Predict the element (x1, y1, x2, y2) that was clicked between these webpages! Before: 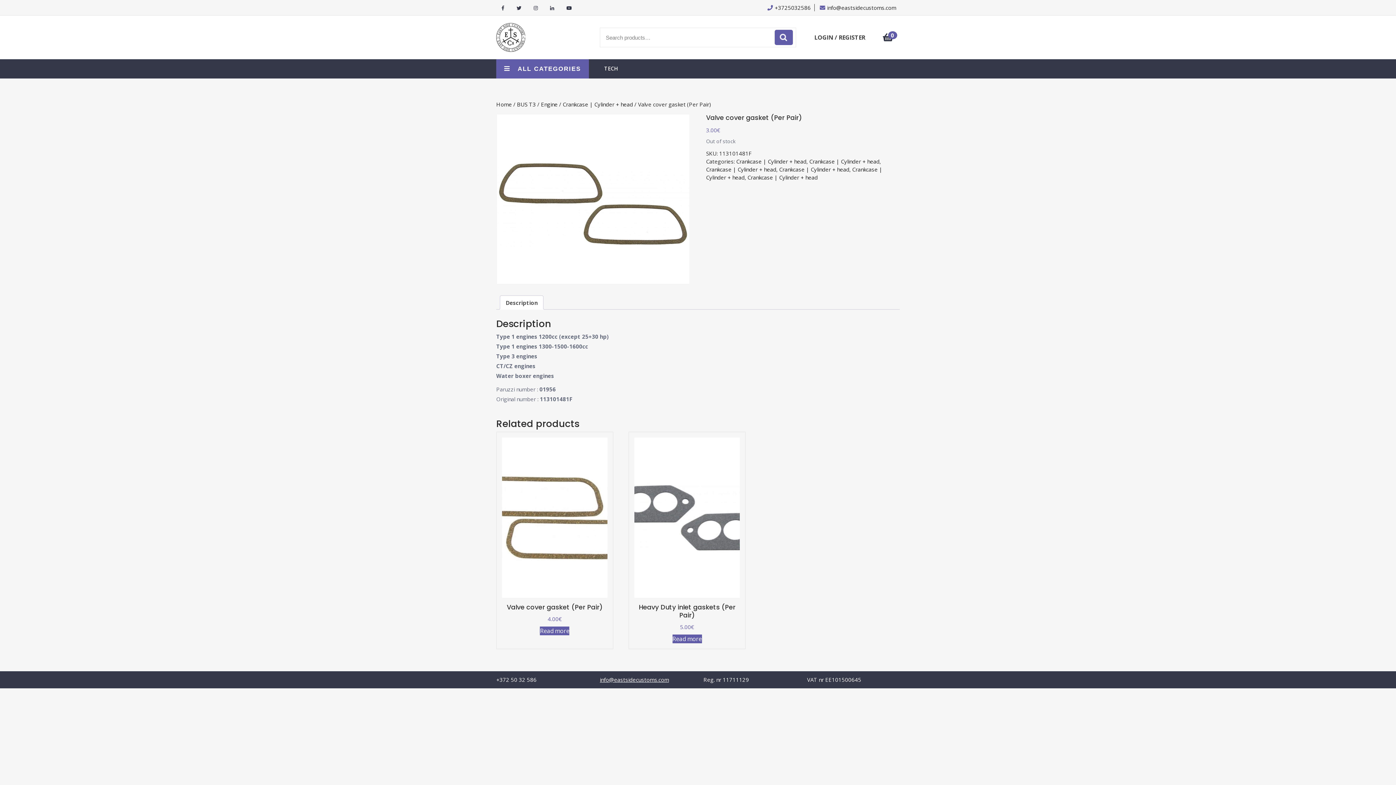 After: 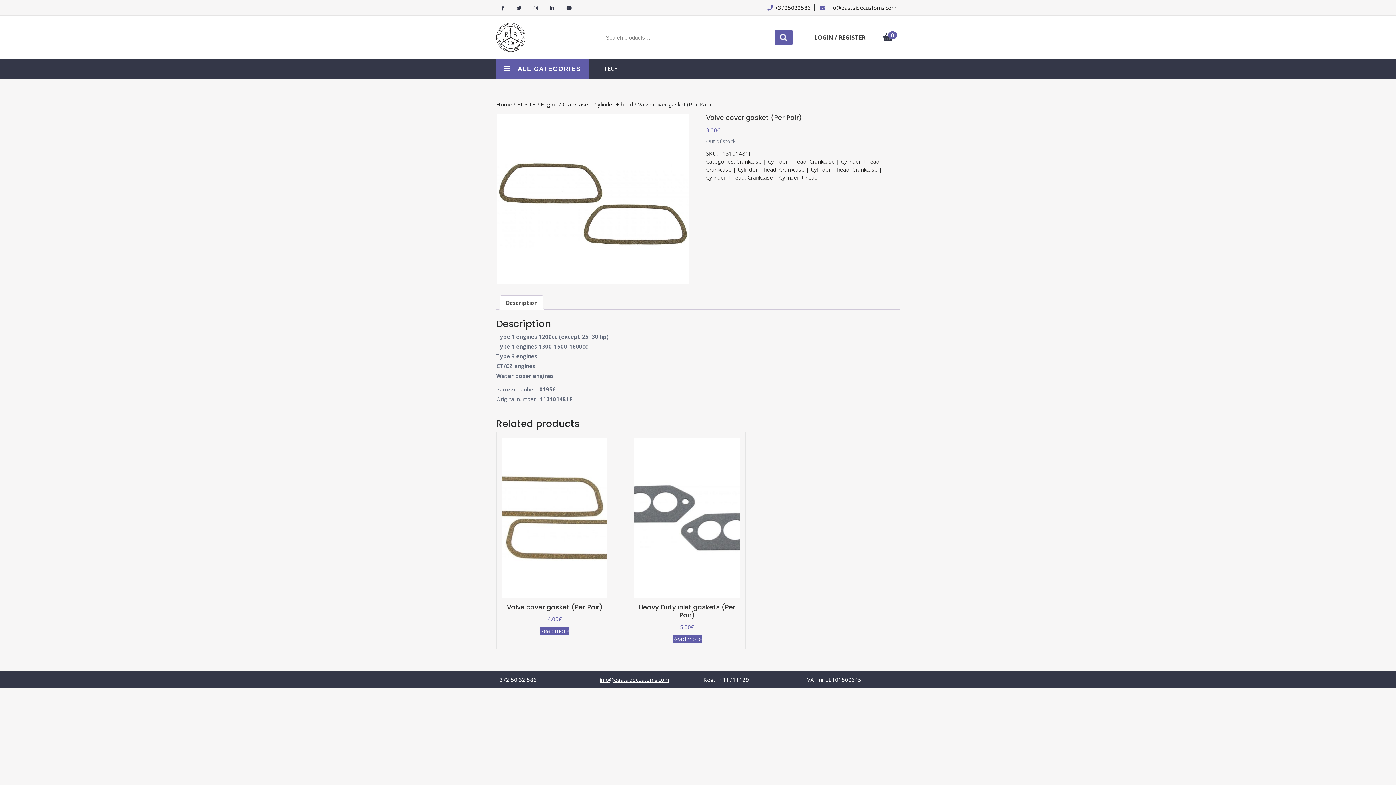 Action: bbox: (600, 676, 669, 683) label: info@eastsidecustoms.com